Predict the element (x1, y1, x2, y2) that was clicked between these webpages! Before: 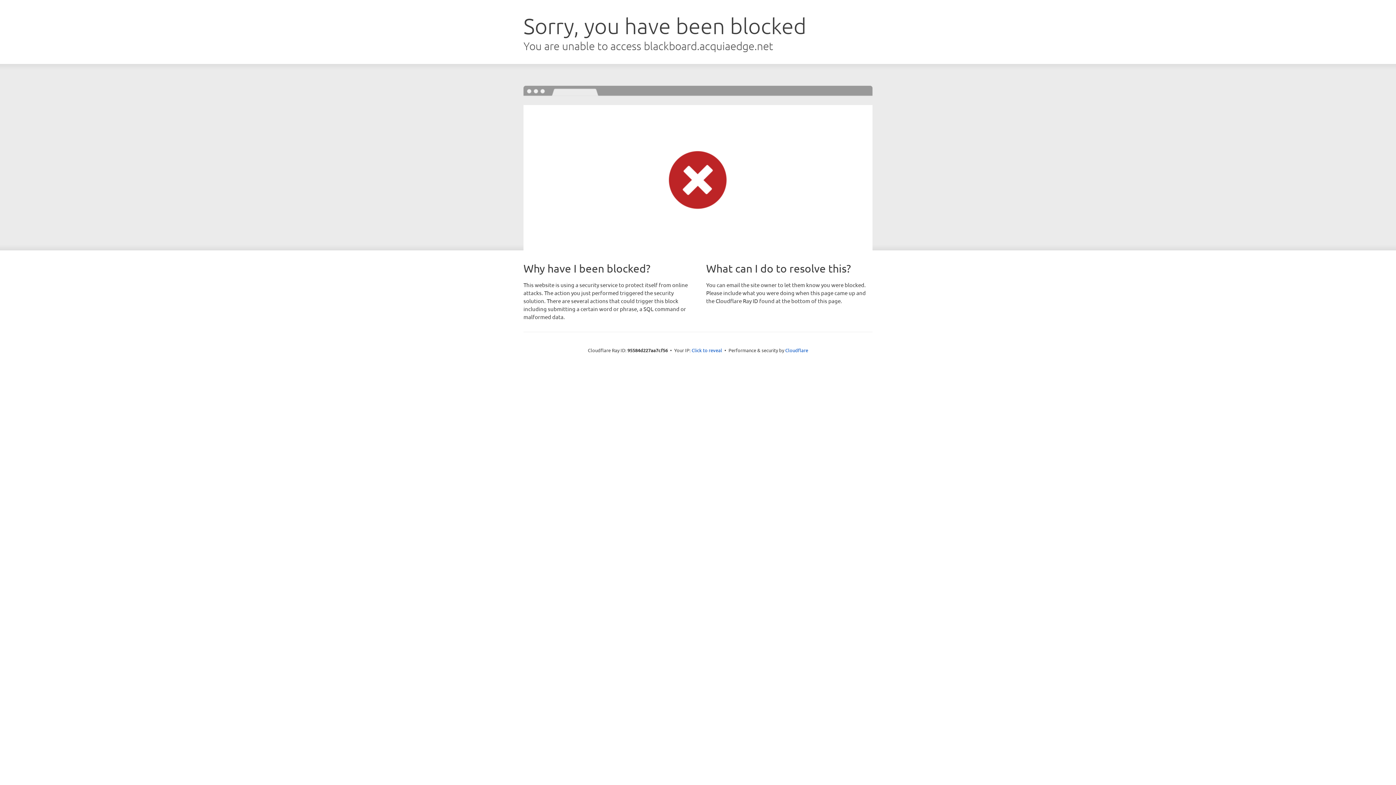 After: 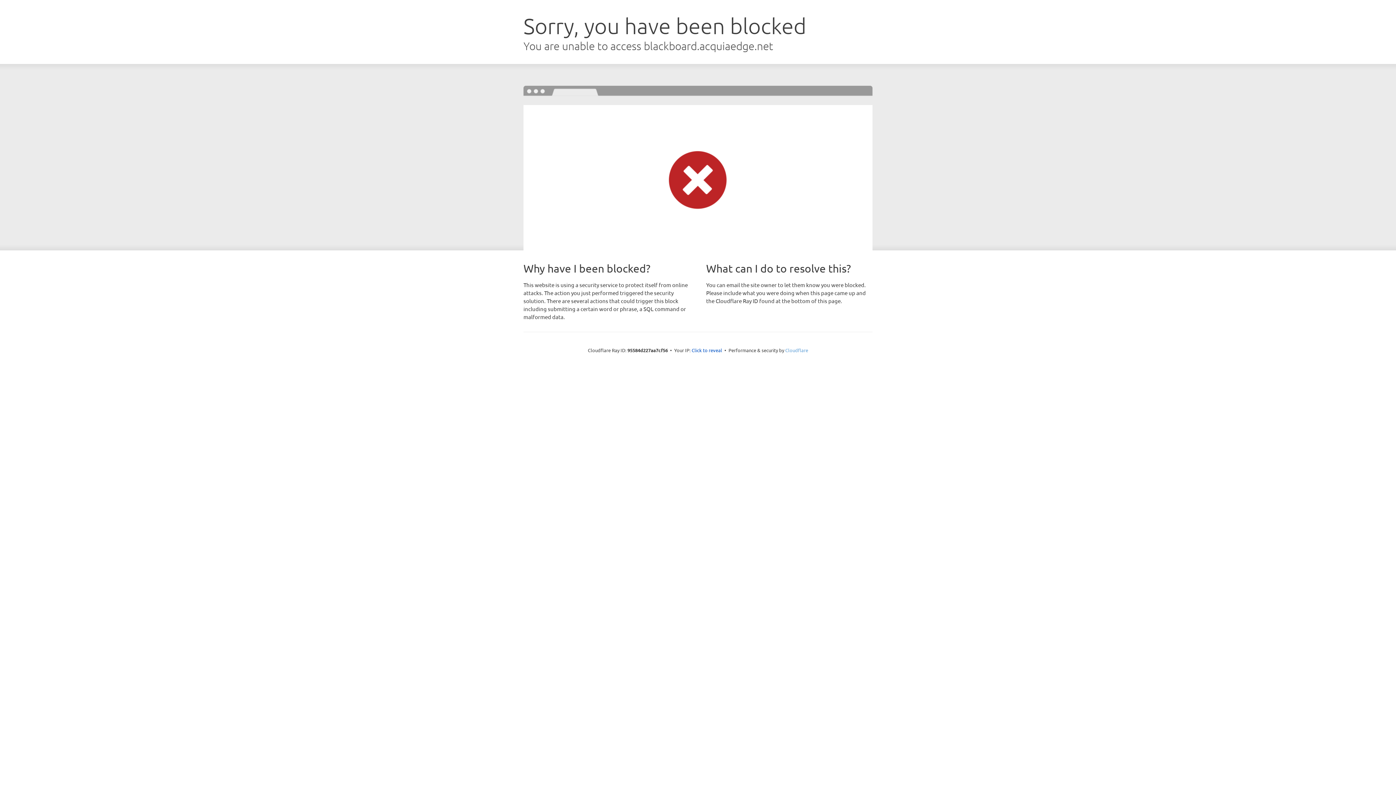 Action: label: Cloudflare bbox: (785, 347, 808, 353)